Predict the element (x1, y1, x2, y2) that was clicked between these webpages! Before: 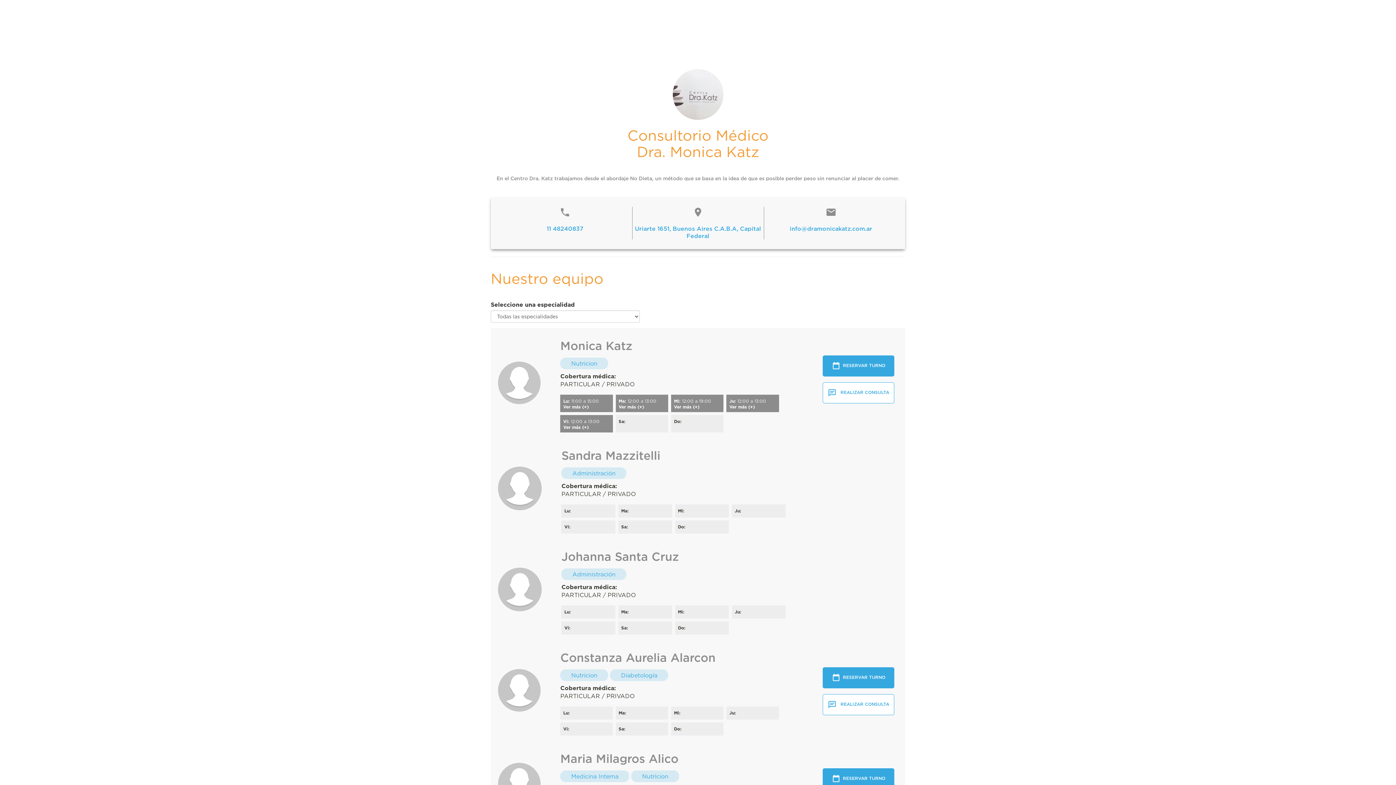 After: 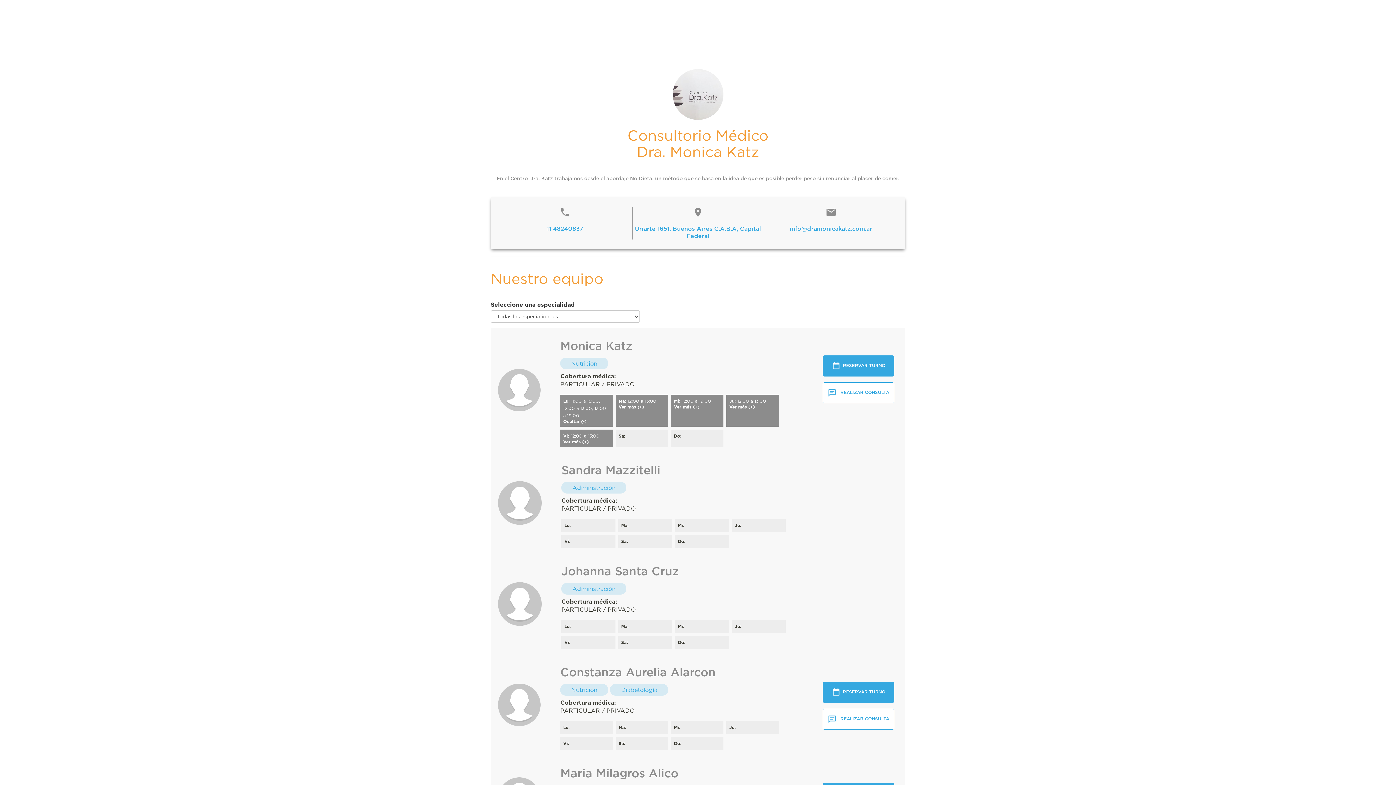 Action: bbox: (563, 404, 610, 409) label: Ver más (+)